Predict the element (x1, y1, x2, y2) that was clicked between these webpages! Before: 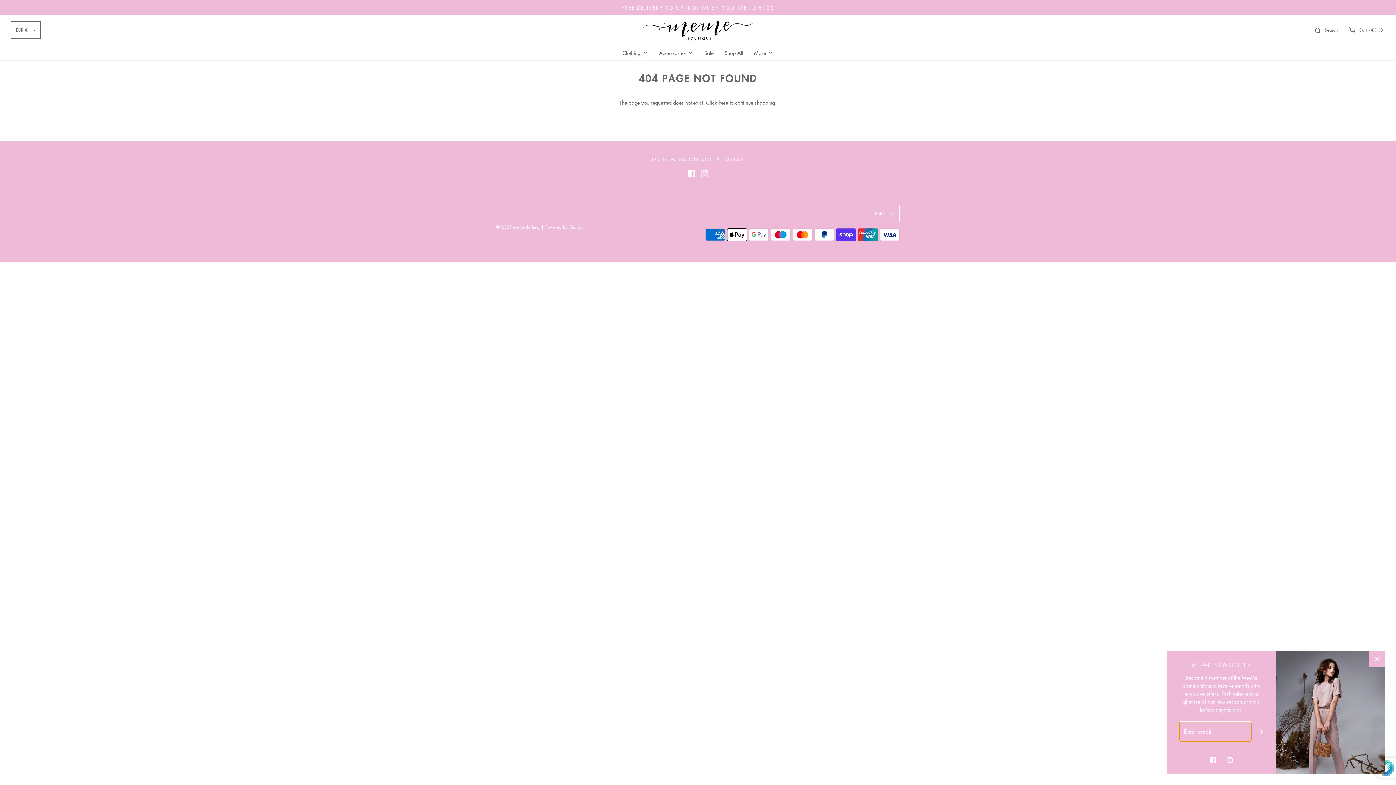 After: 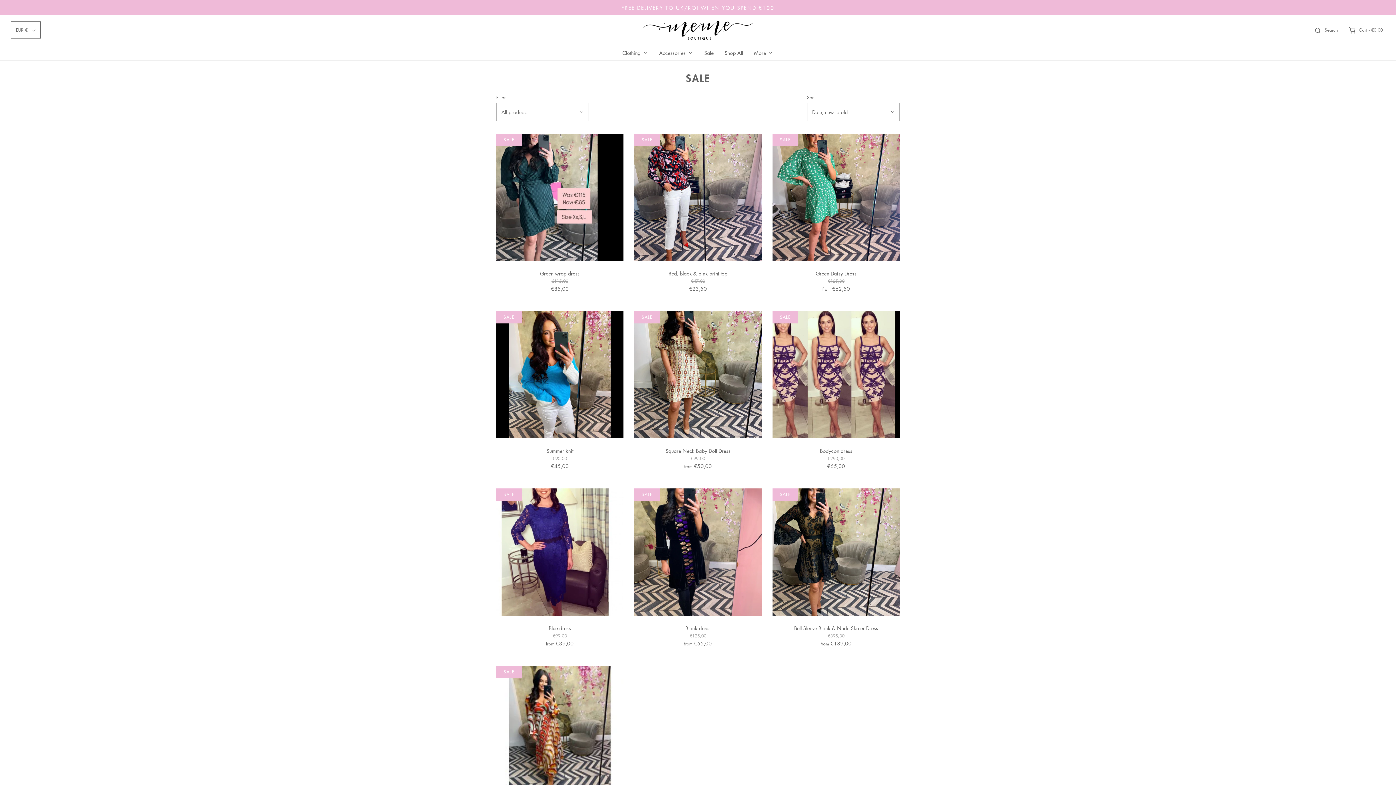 Action: label: Sale bbox: (704, 44, 713, 60)